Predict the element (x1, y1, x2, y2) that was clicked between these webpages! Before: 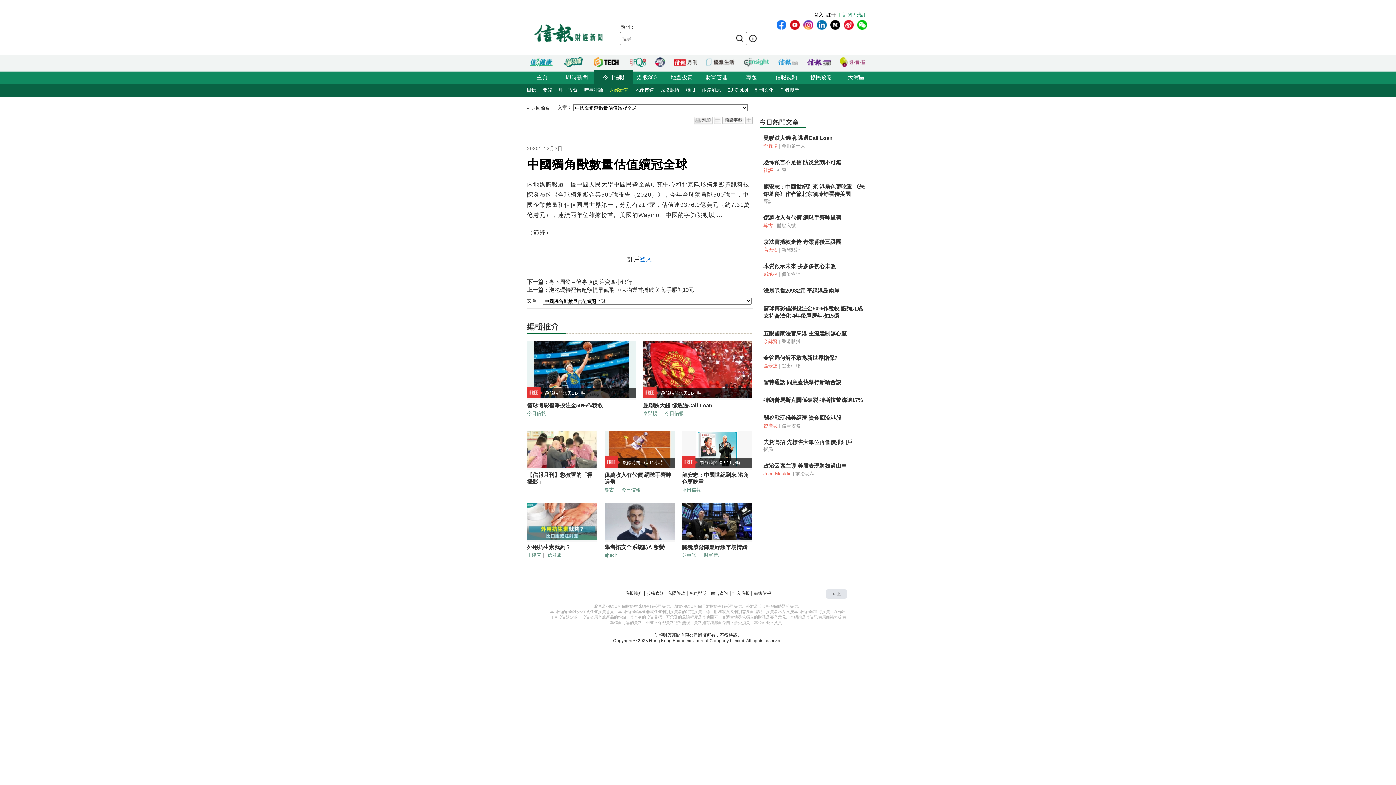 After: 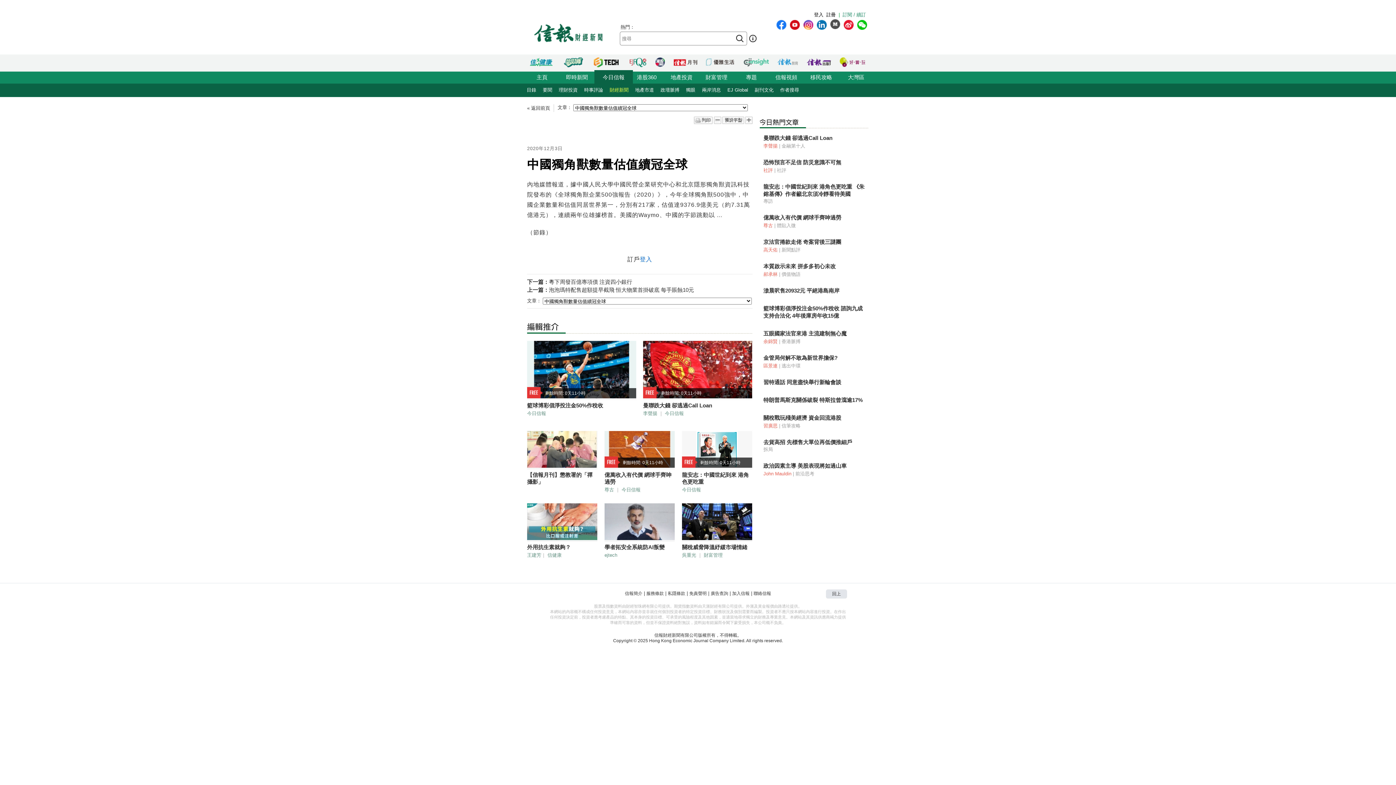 Action: bbox: (830, 20, 840, 29)